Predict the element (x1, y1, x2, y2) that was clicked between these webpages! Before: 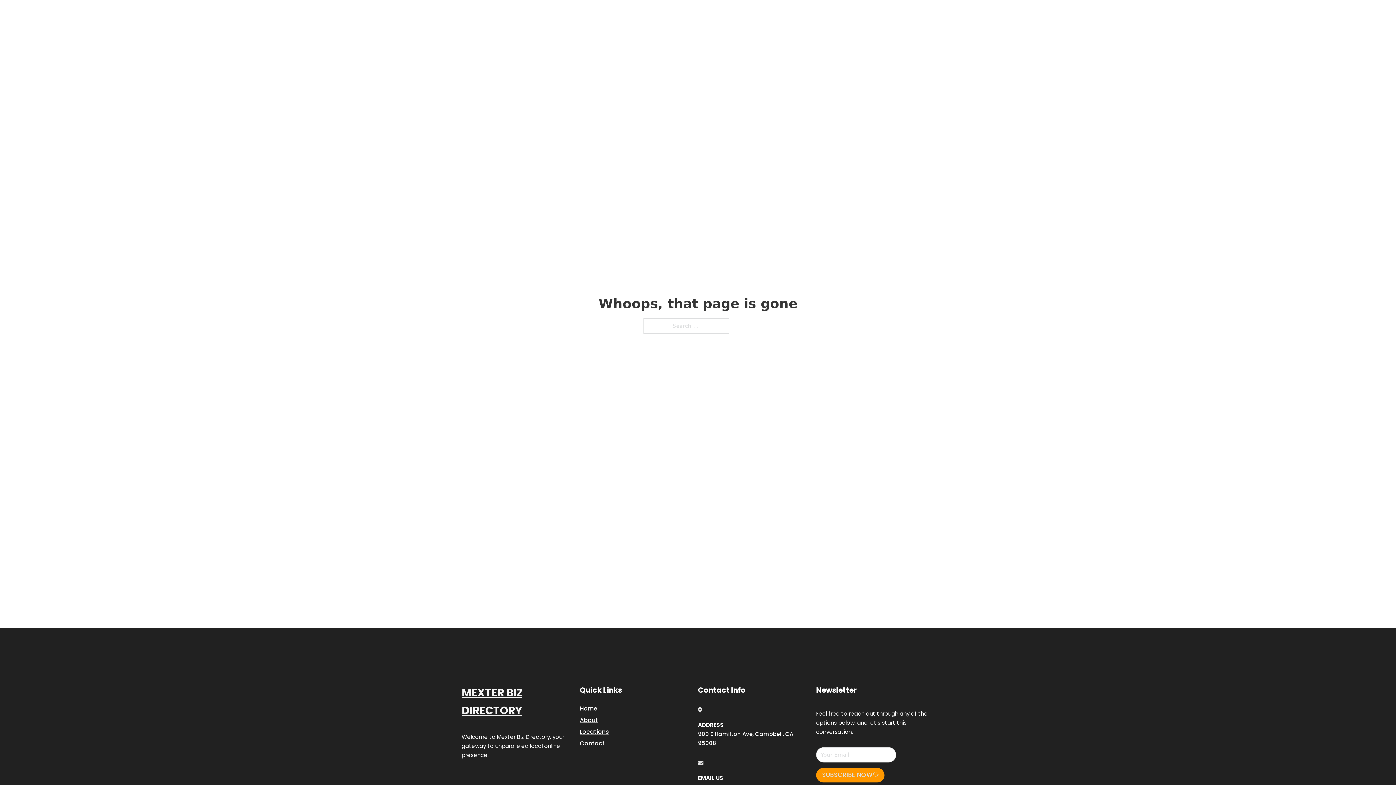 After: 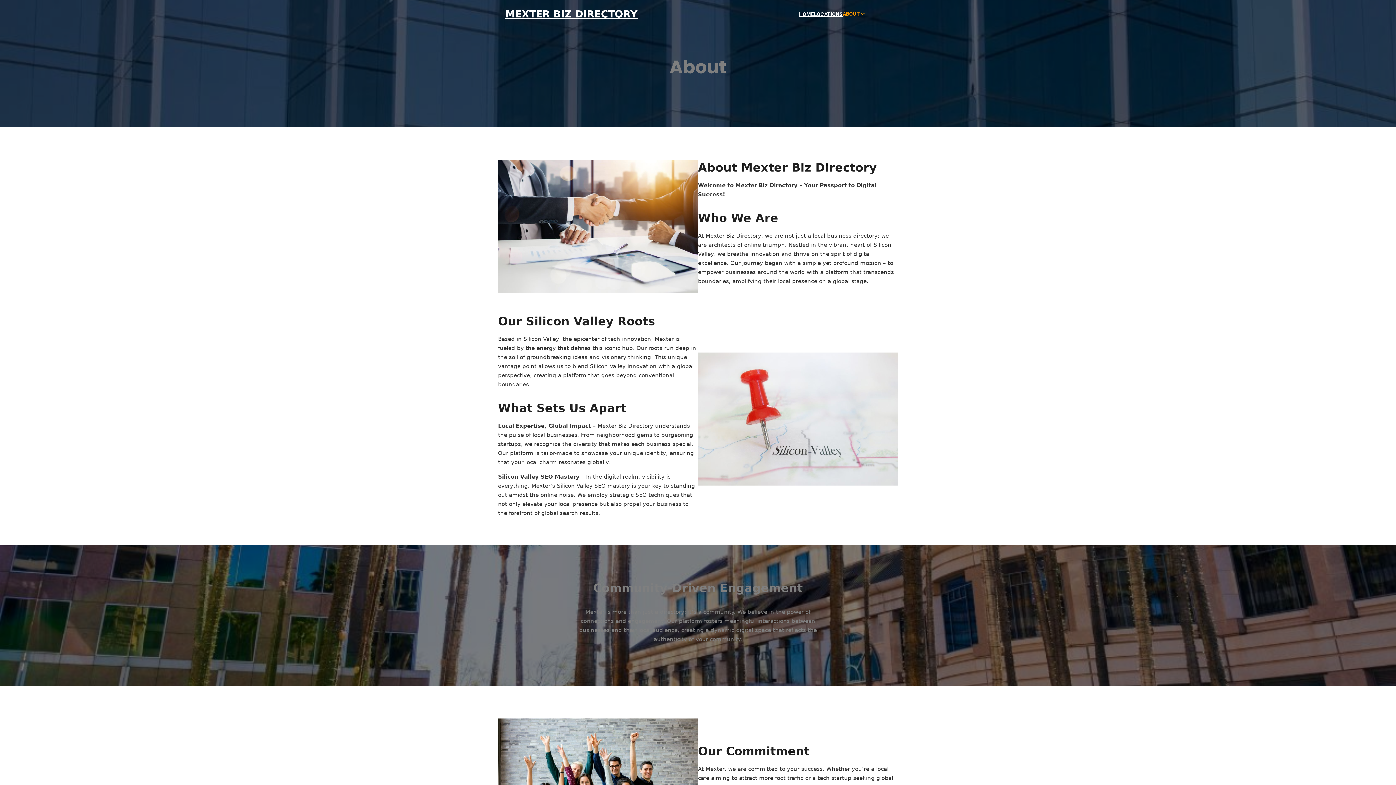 Action: bbox: (580, 715, 598, 725) label: About